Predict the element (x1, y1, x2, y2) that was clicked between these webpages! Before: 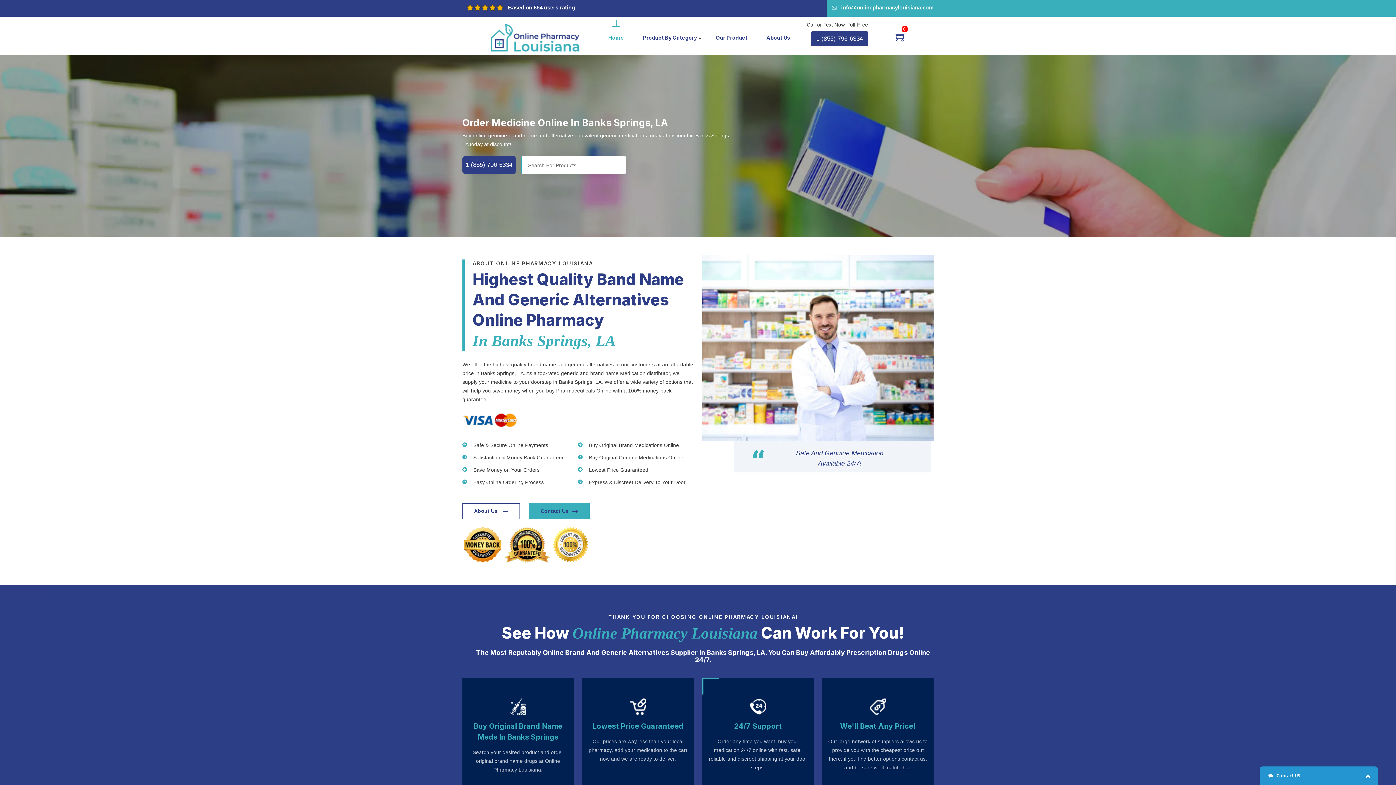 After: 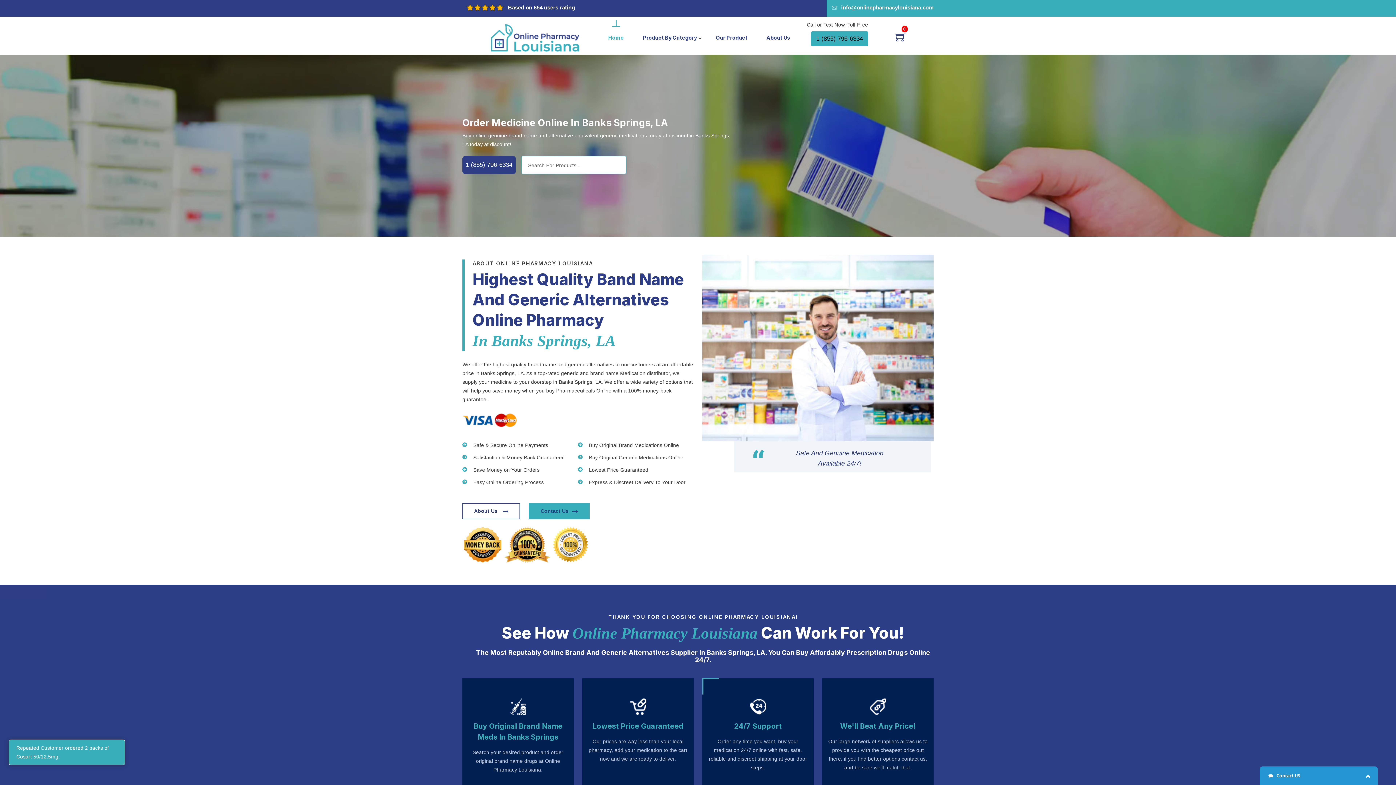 Action: label: 1 (855) 796-6334 bbox: (811, 31, 868, 46)